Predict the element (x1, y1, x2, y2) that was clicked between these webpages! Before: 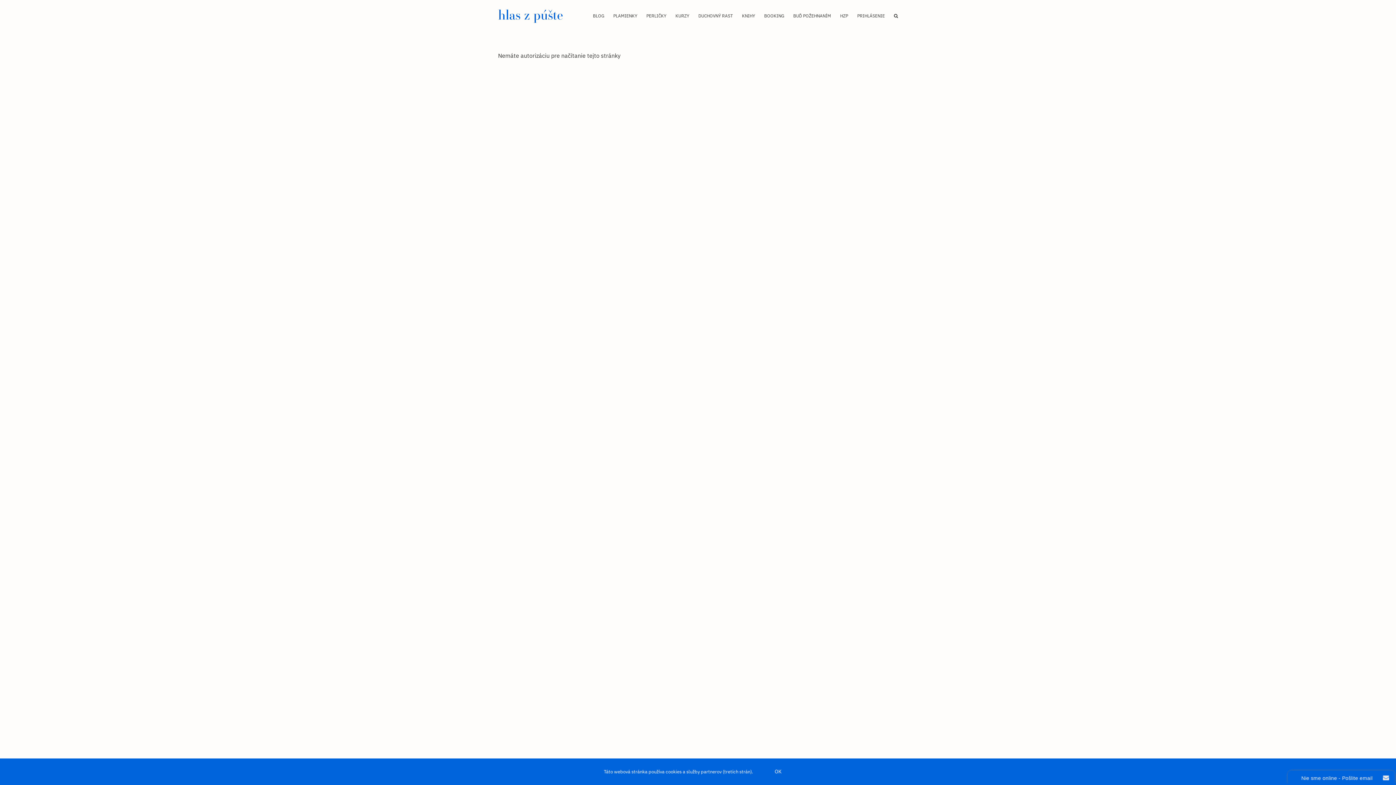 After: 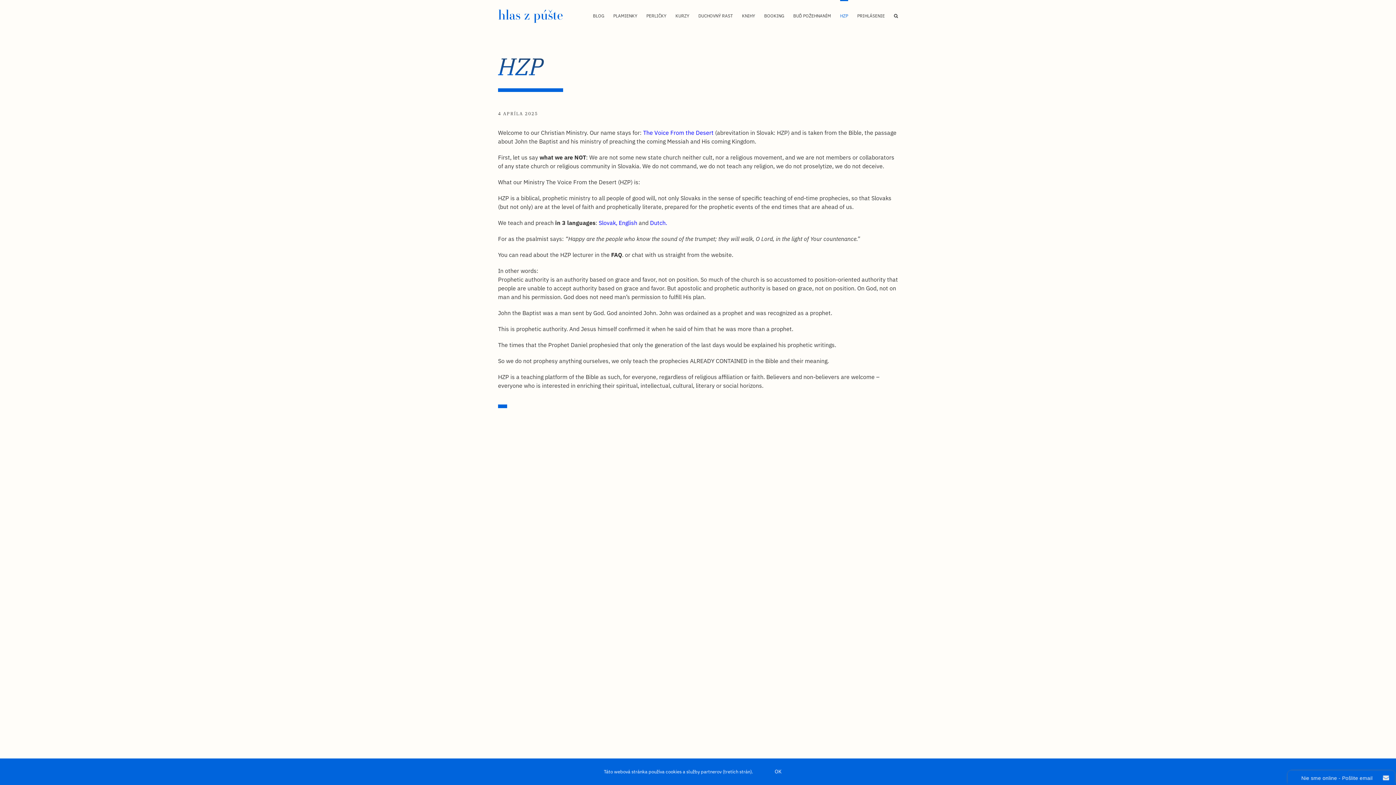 Action: bbox: (840, 0, 848, 30) label: HZP